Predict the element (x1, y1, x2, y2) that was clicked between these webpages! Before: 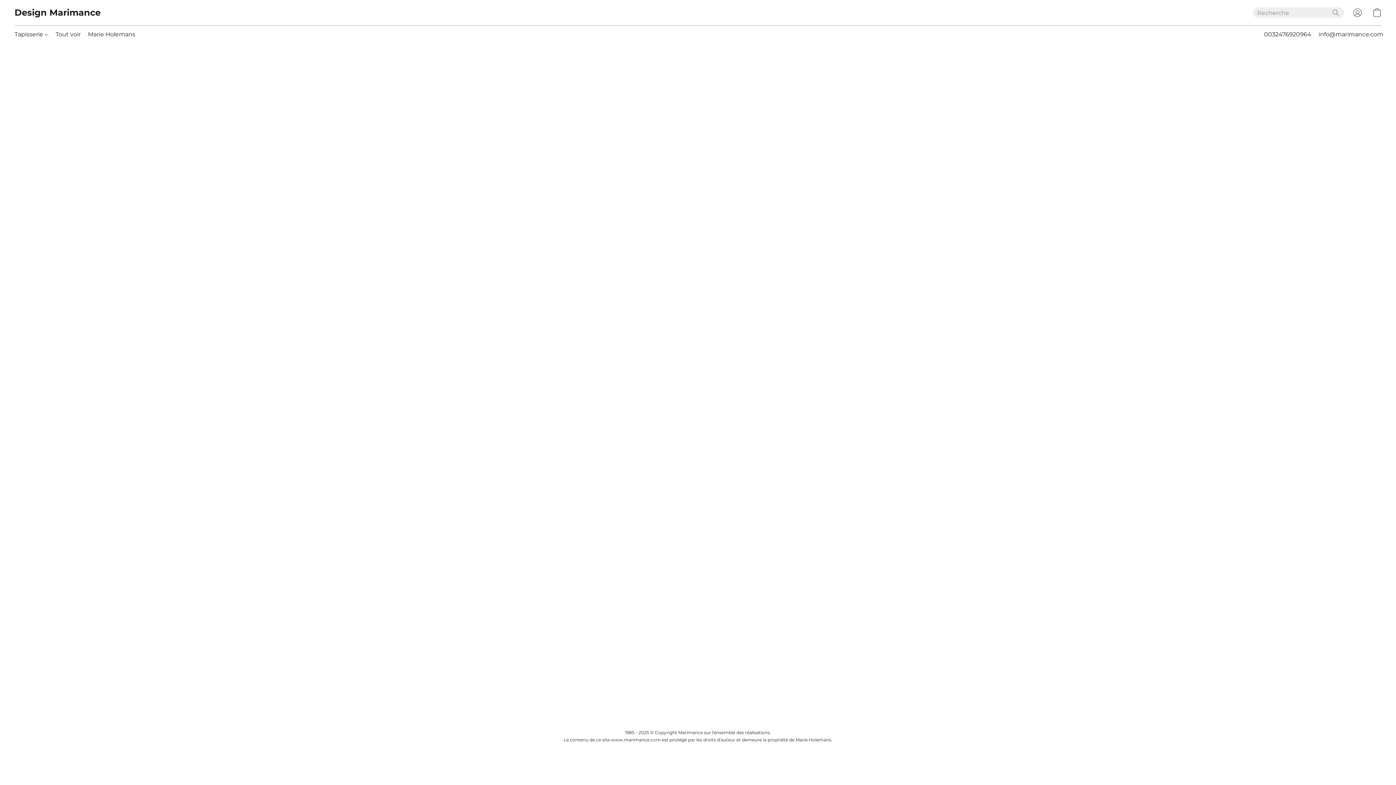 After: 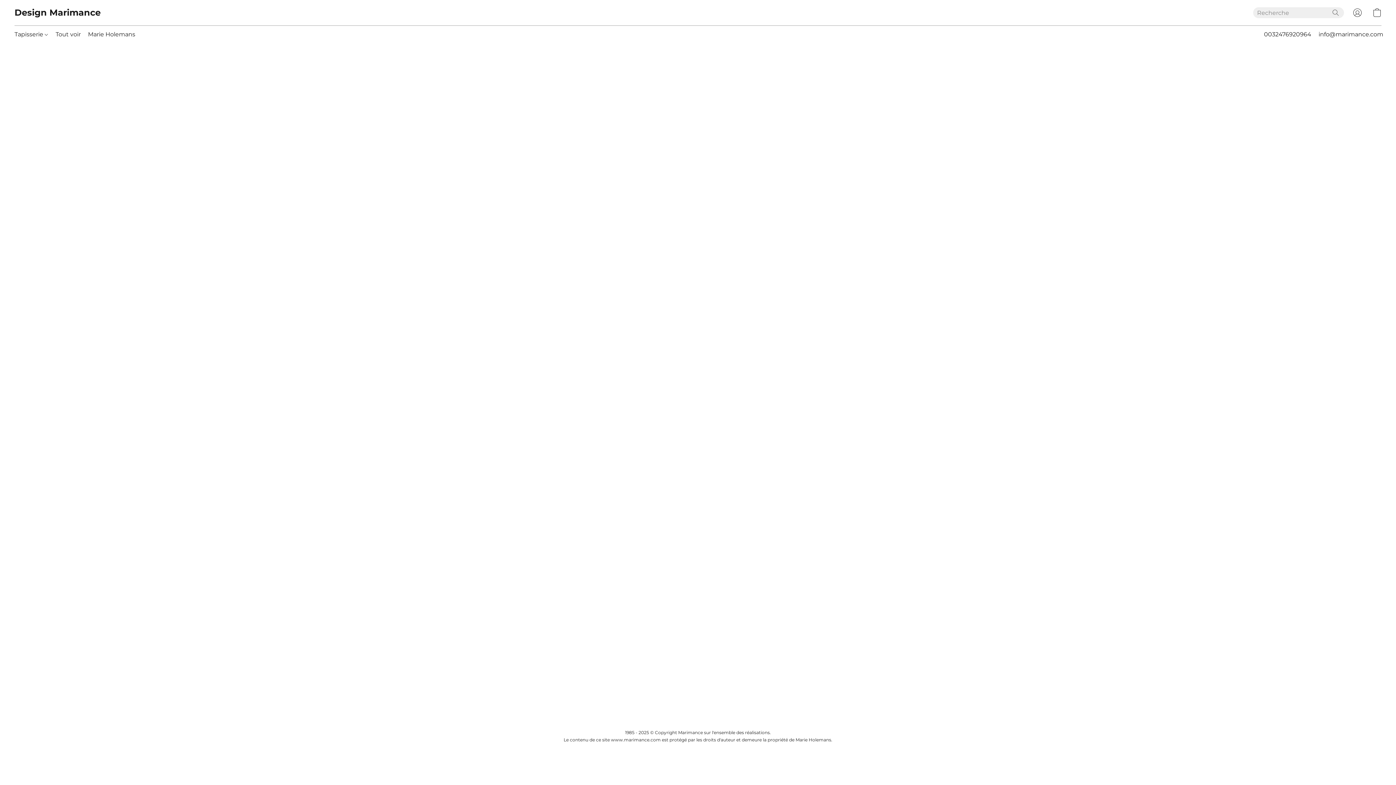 Action: label: Tout voir bbox: (52, 27, 84, 41)